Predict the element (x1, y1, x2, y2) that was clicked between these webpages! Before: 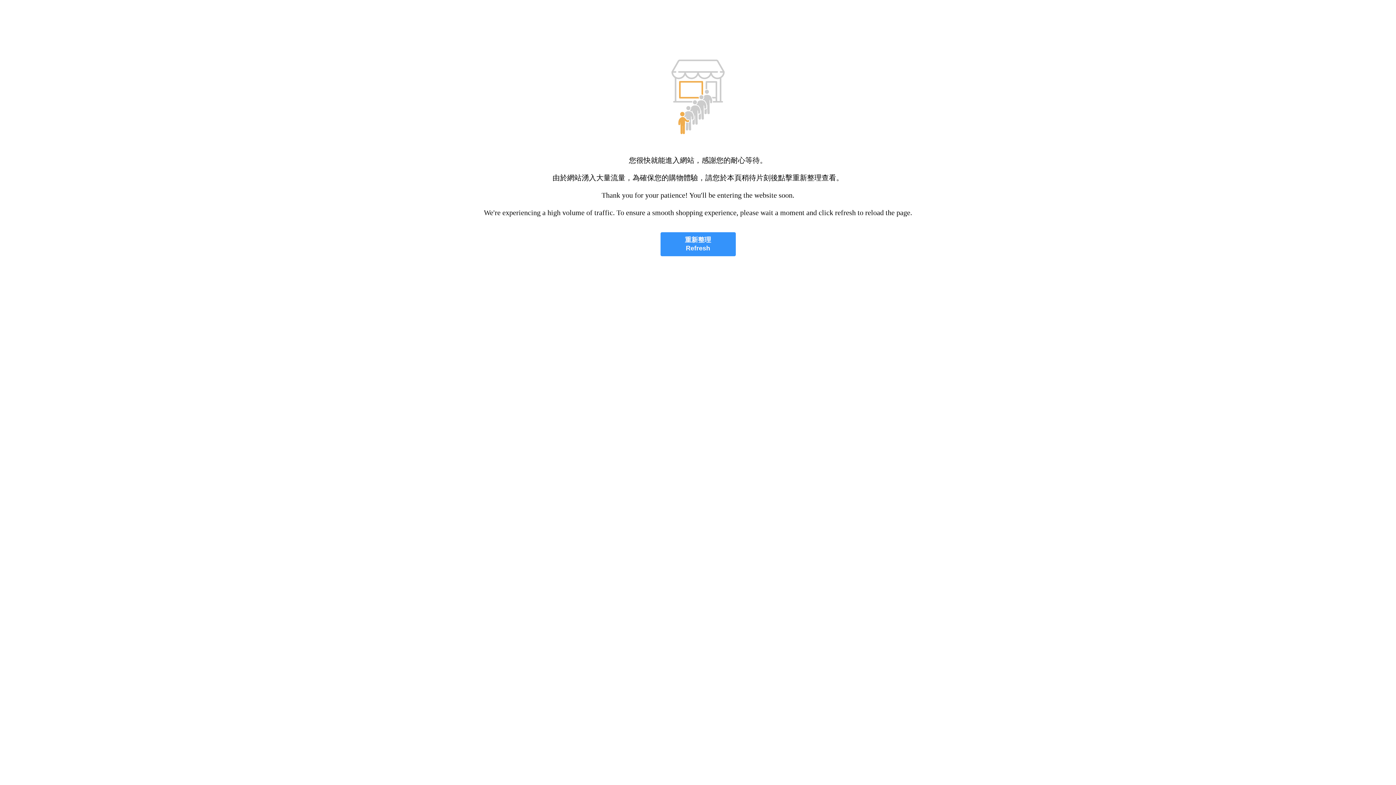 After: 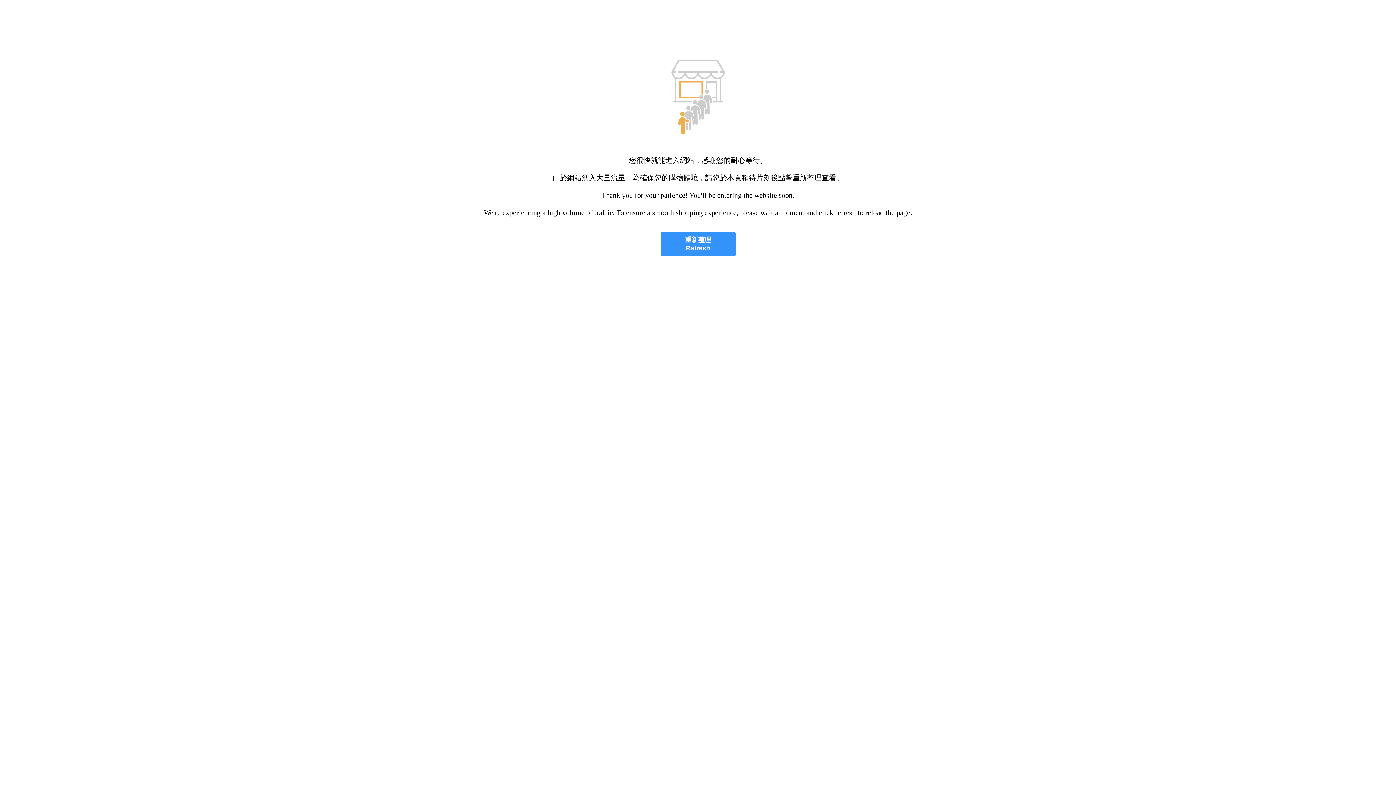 Action: bbox: (660, 232, 735, 256) label: 重新整理
Refresh